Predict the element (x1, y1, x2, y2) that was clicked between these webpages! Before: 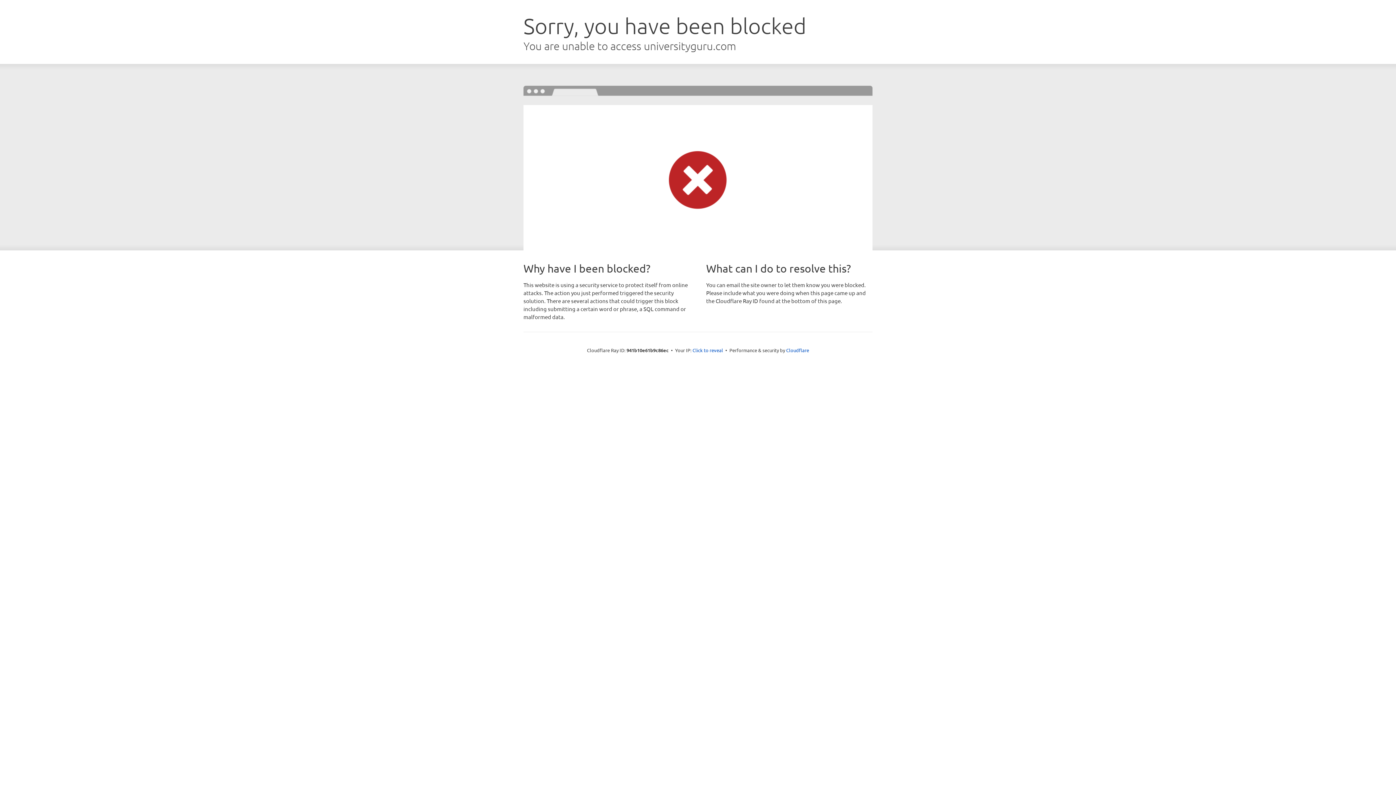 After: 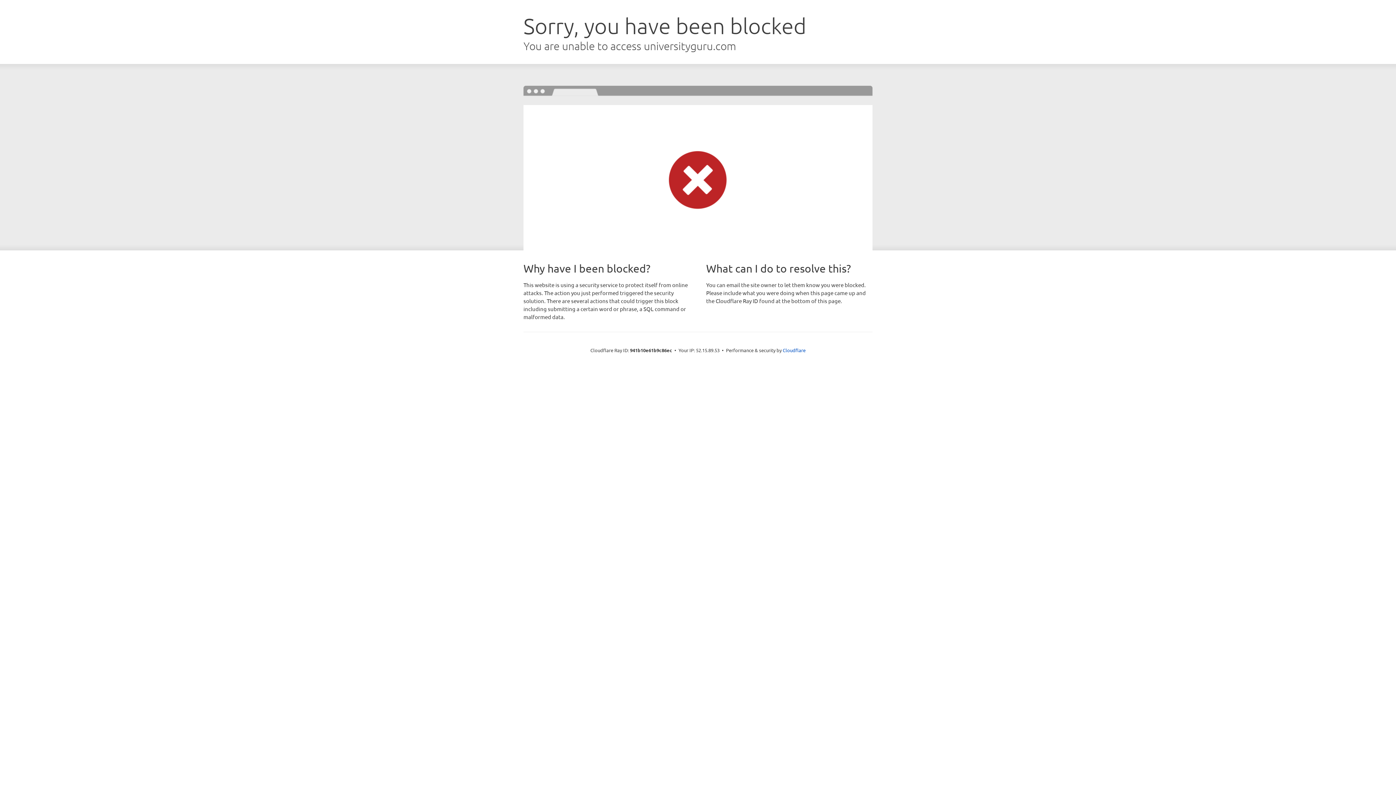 Action: label: Click to reveal bbox: (692, 346, 723, 353)